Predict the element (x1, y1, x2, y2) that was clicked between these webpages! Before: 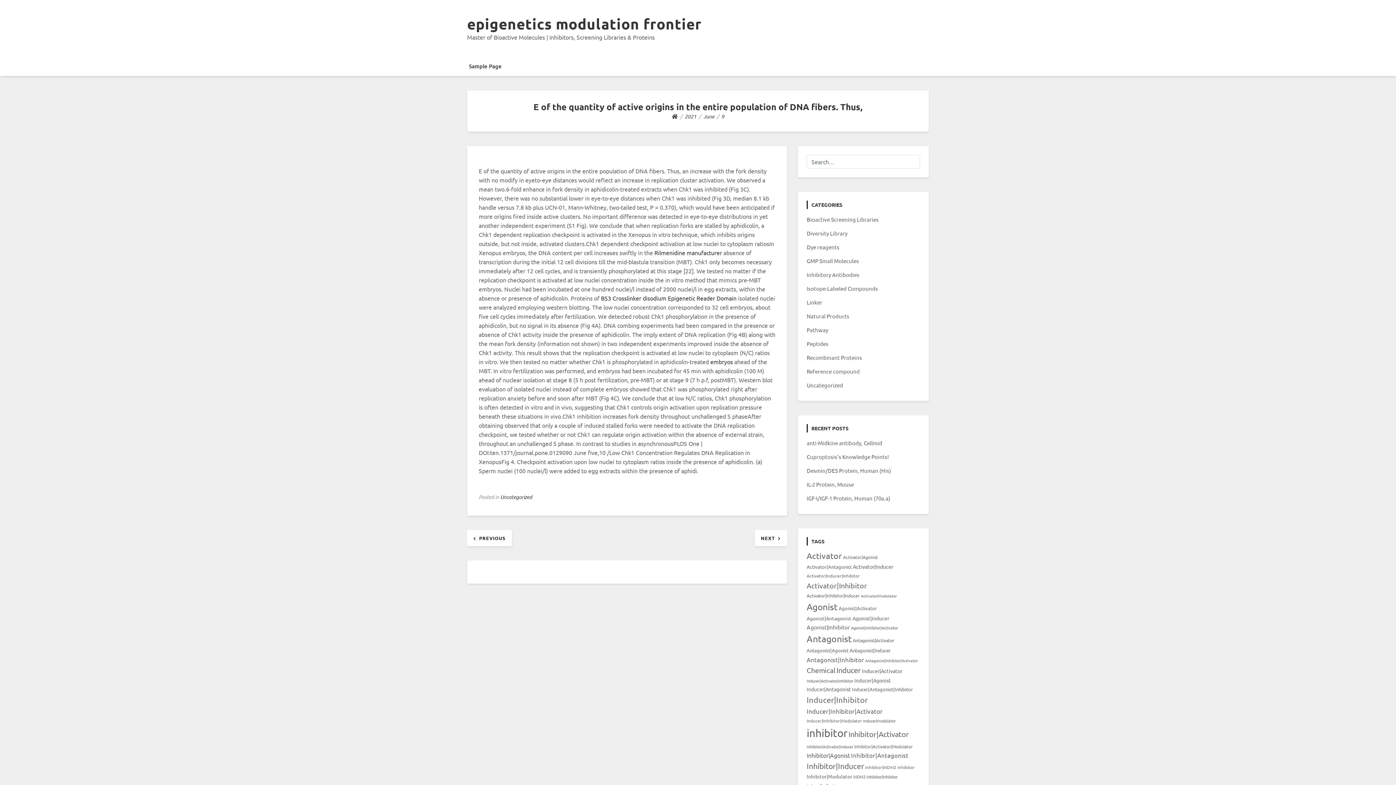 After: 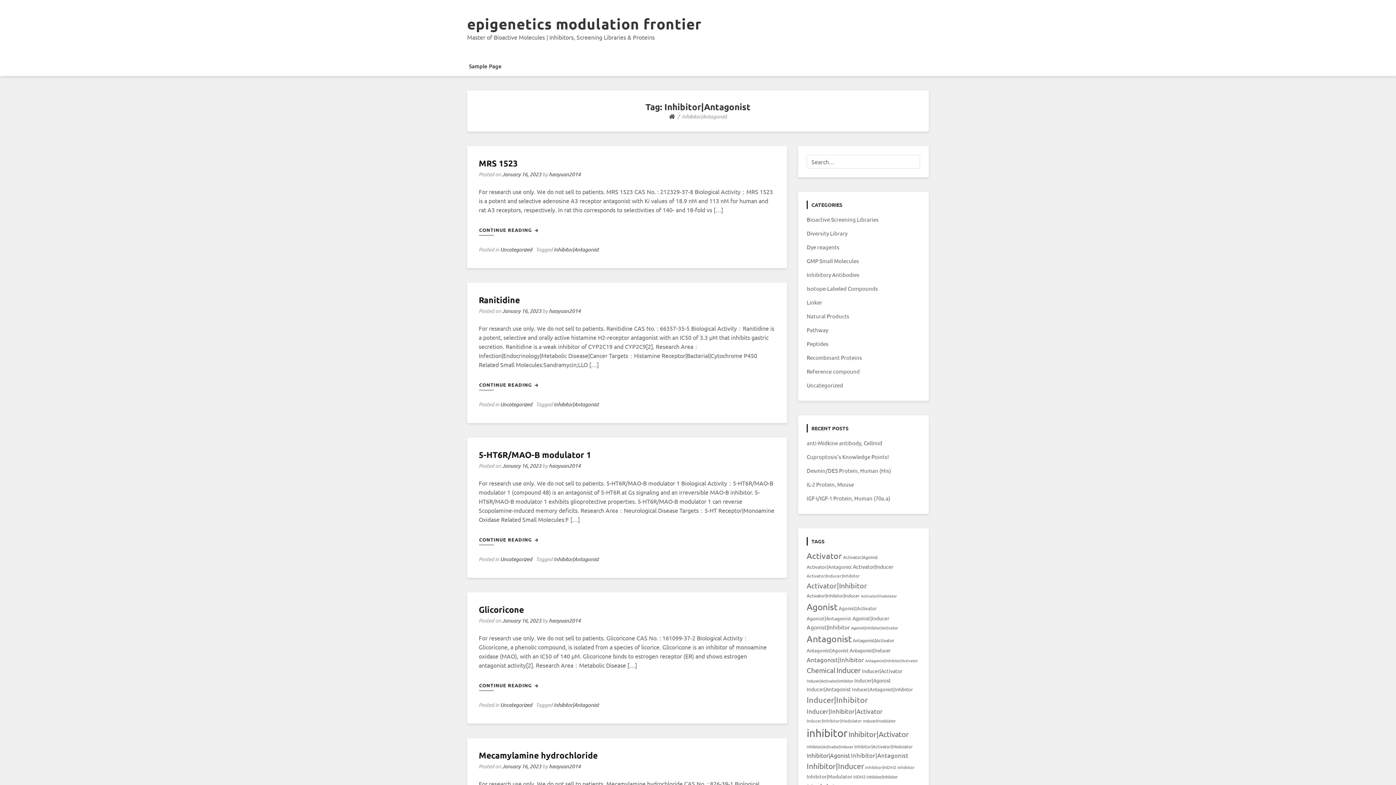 Action: bbox: (851, 751, 908, 759) label: Inhibitor|Antagonist (91 items)